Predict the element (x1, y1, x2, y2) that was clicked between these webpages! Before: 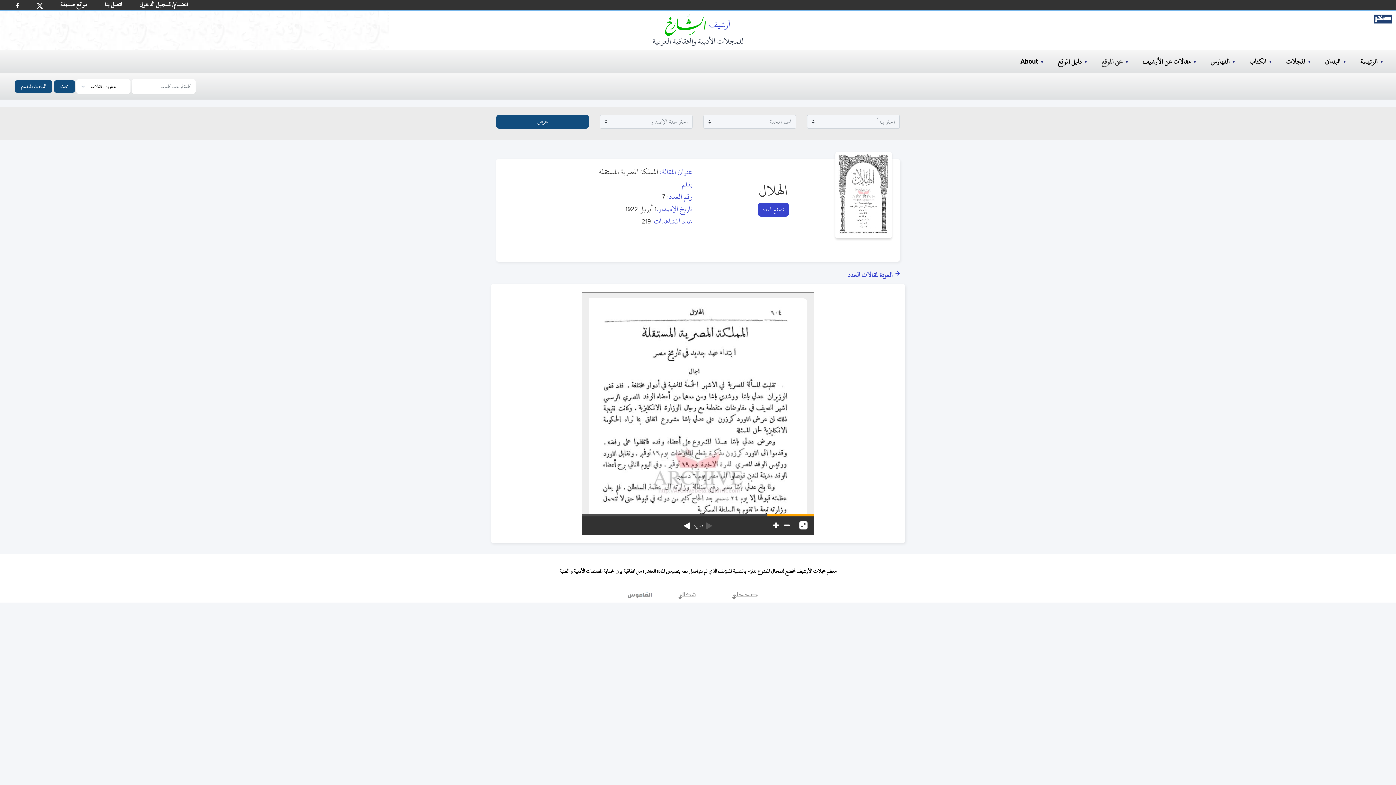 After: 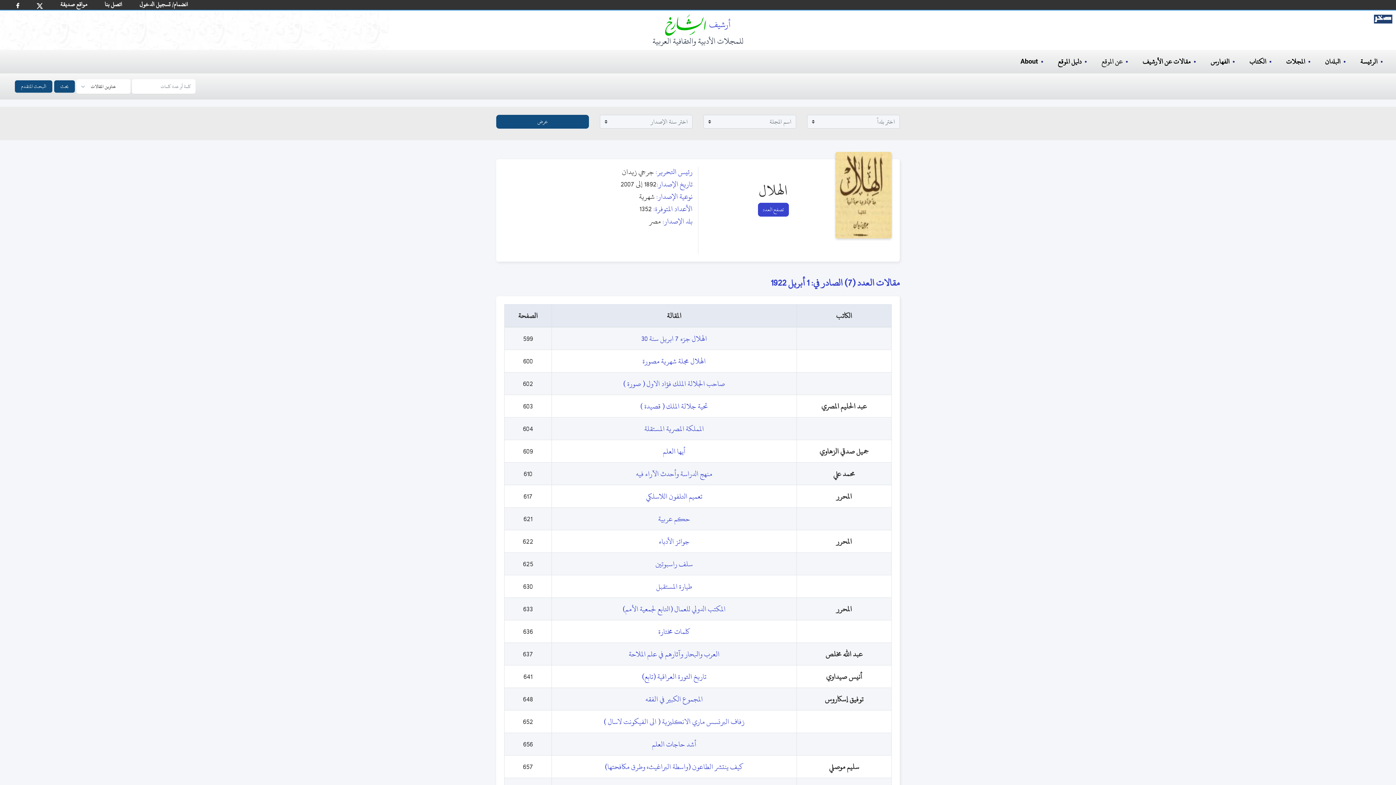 Action: bbox: (848, 269, 900, 280) label:   العودة لمقالات العدد